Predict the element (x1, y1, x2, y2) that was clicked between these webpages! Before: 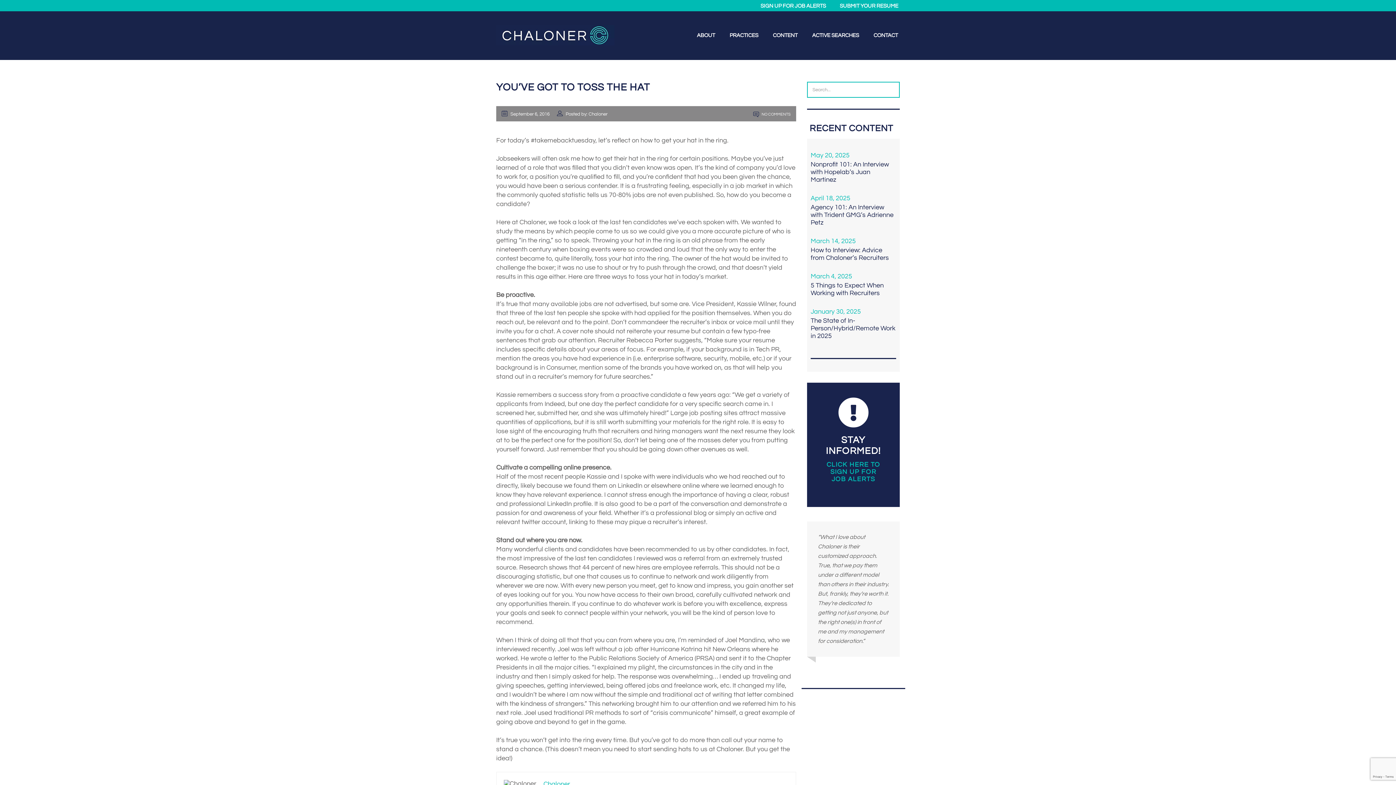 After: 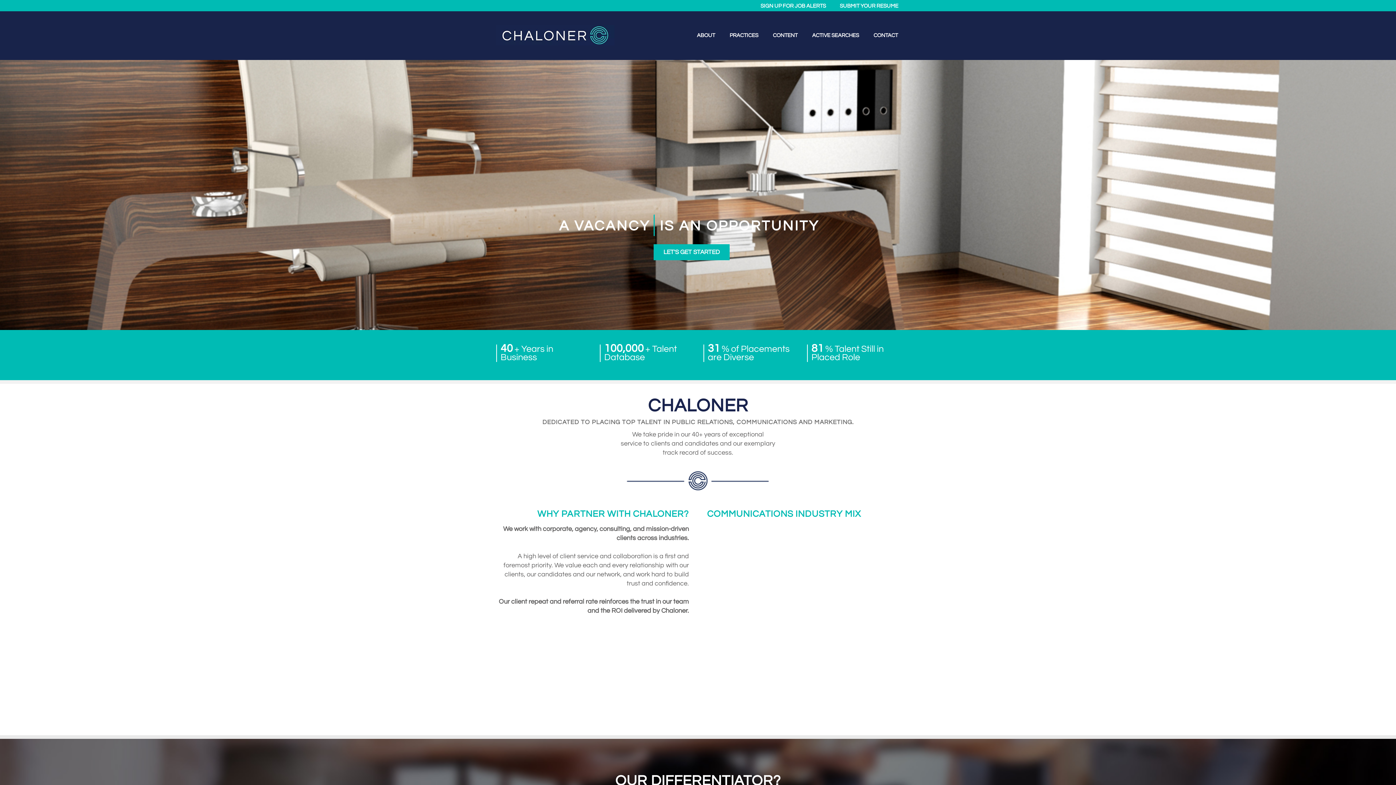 Action: bbox: (496, 31, 614, 38)